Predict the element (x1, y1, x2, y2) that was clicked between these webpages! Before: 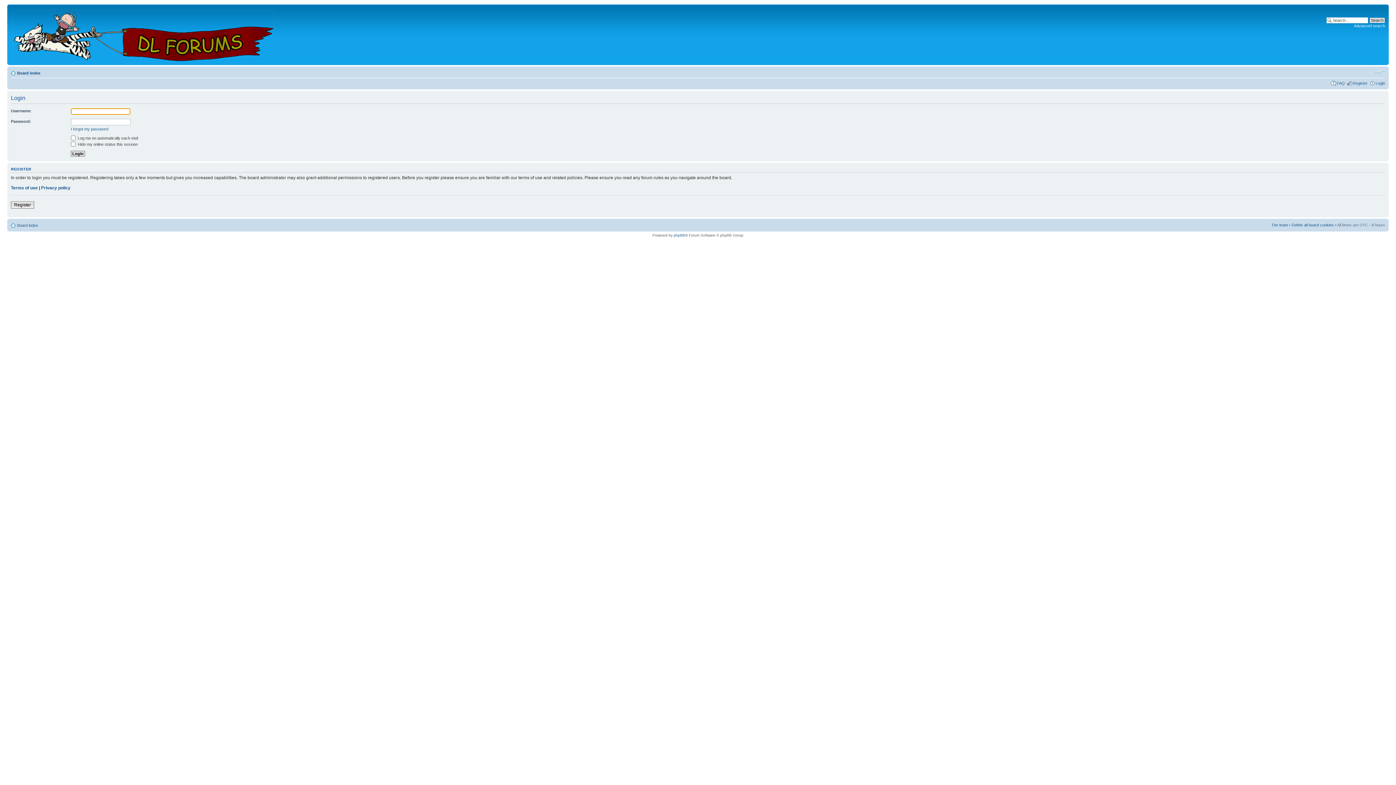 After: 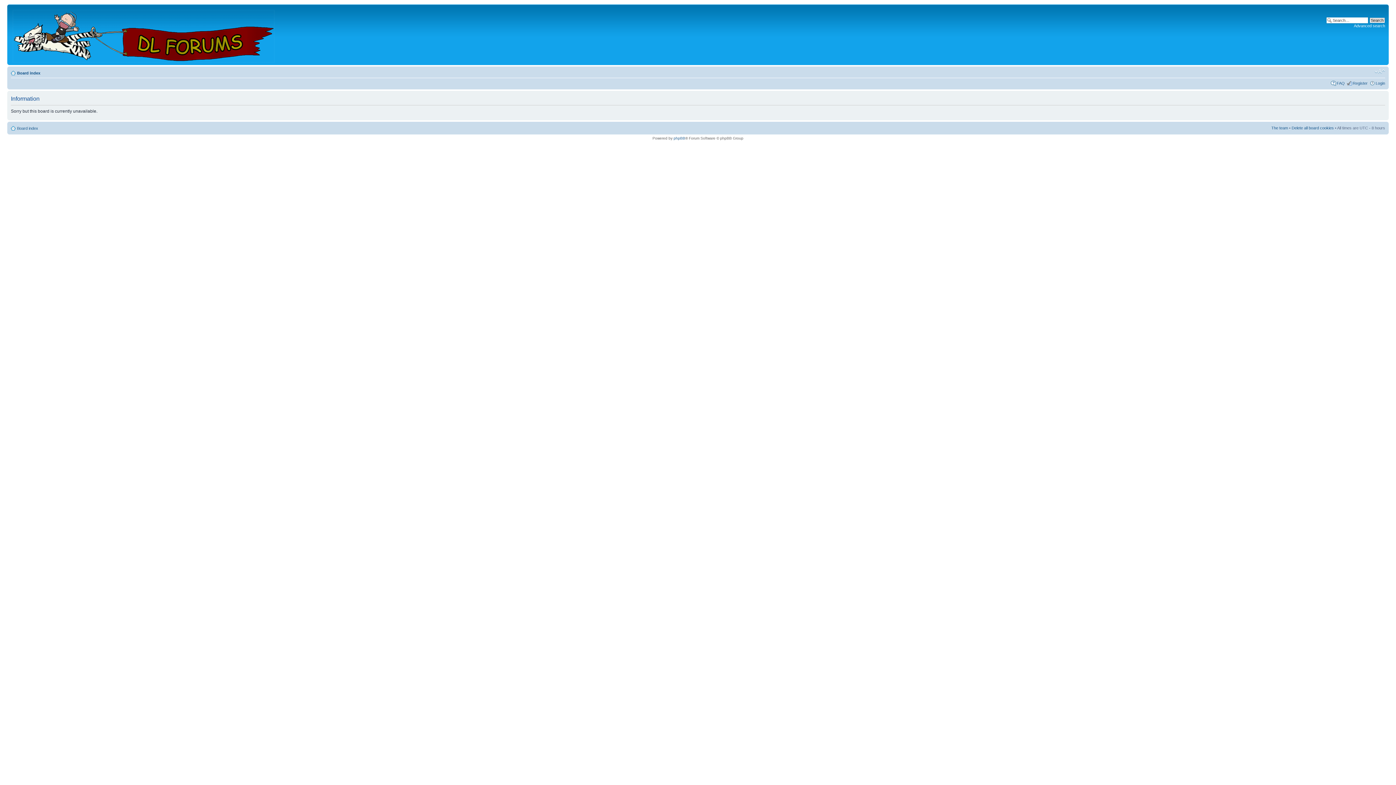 Action: label: Register bbox: (1353, 81, 1368, 85)